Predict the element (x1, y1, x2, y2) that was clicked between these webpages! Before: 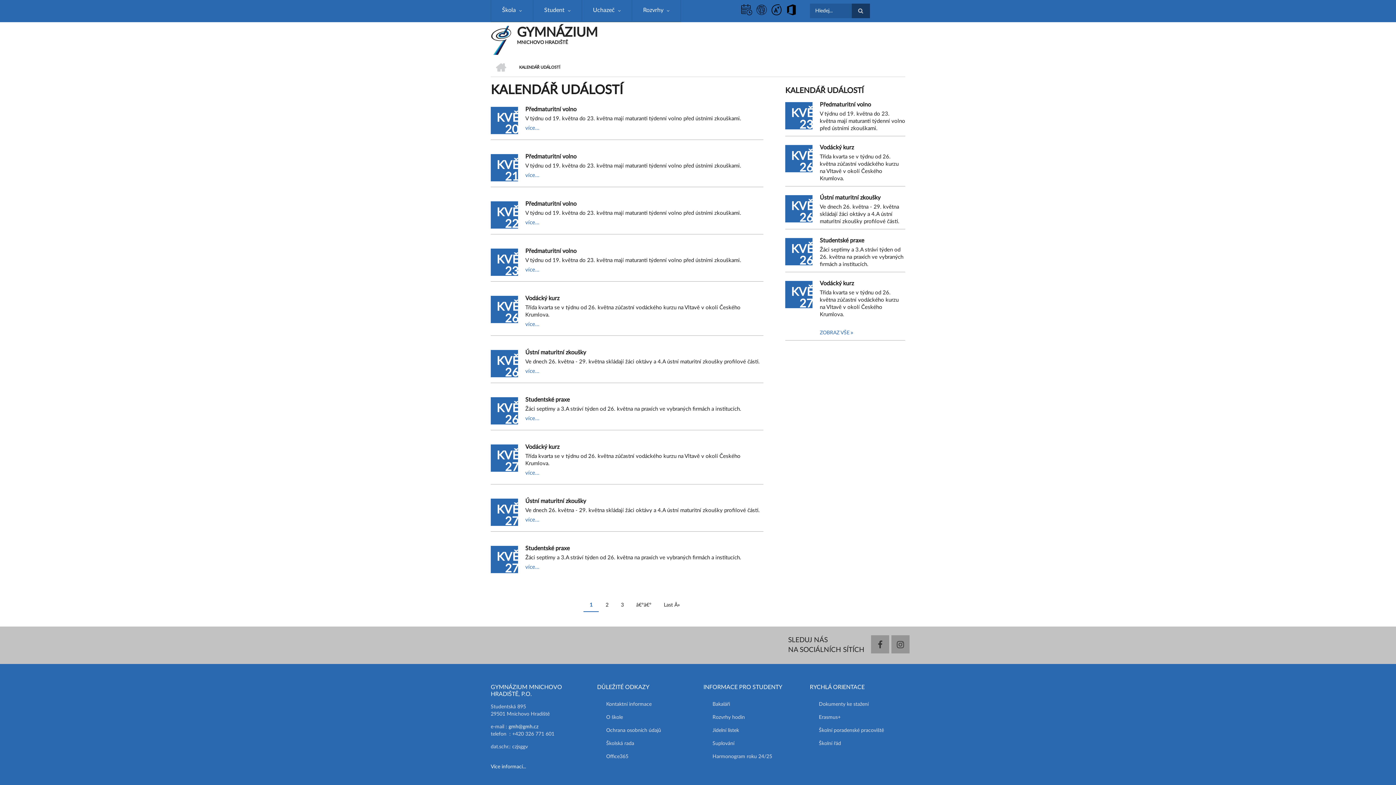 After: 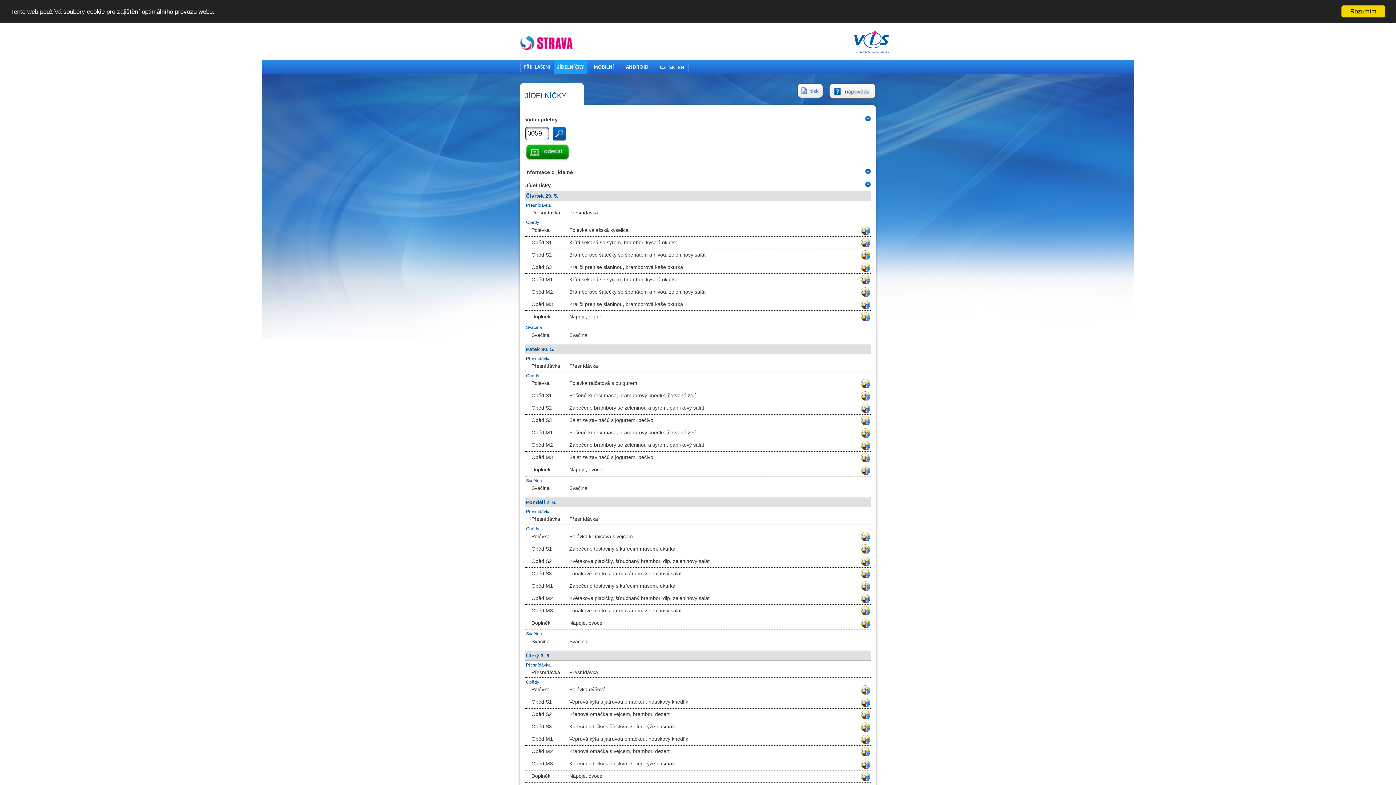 Action: bbox: (703, 724, 799, 737) label: Jídelní lístek